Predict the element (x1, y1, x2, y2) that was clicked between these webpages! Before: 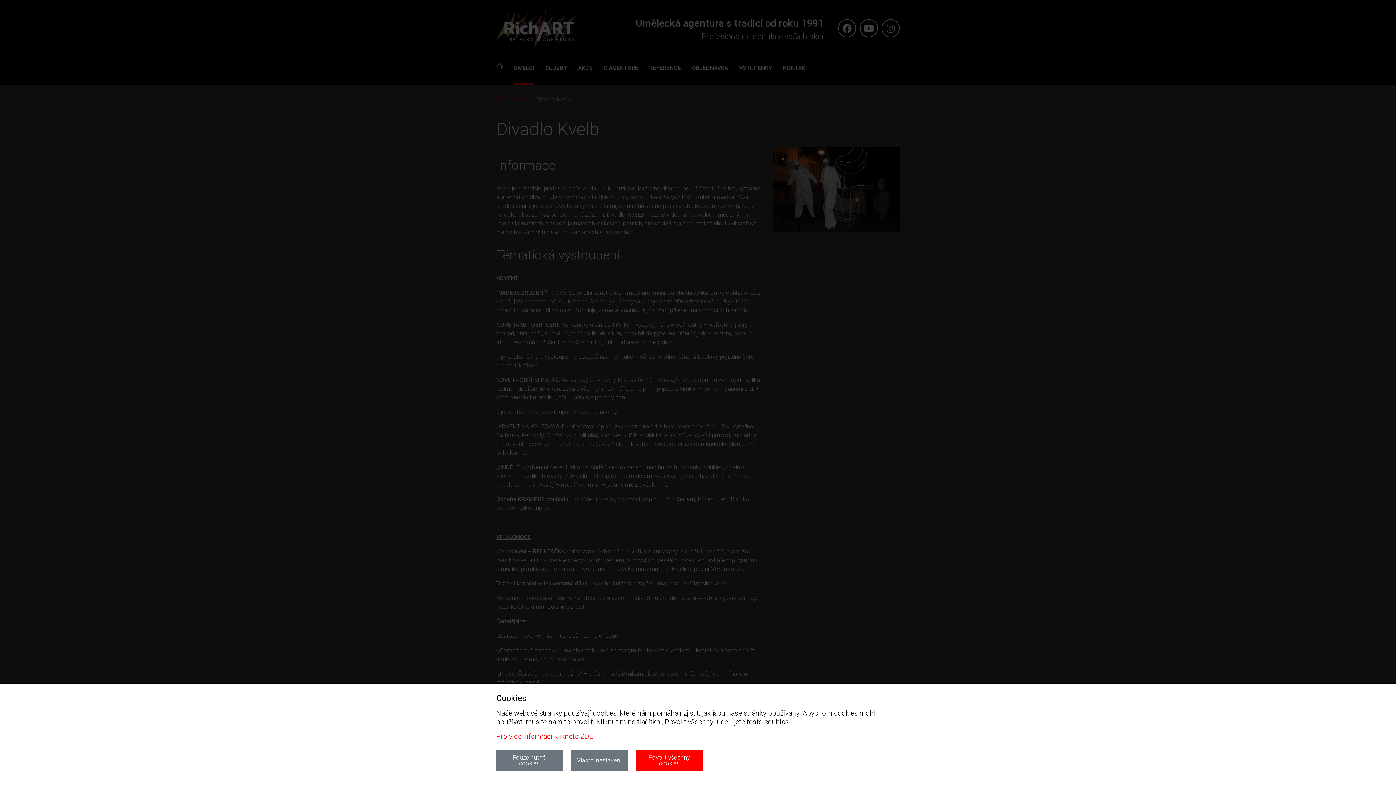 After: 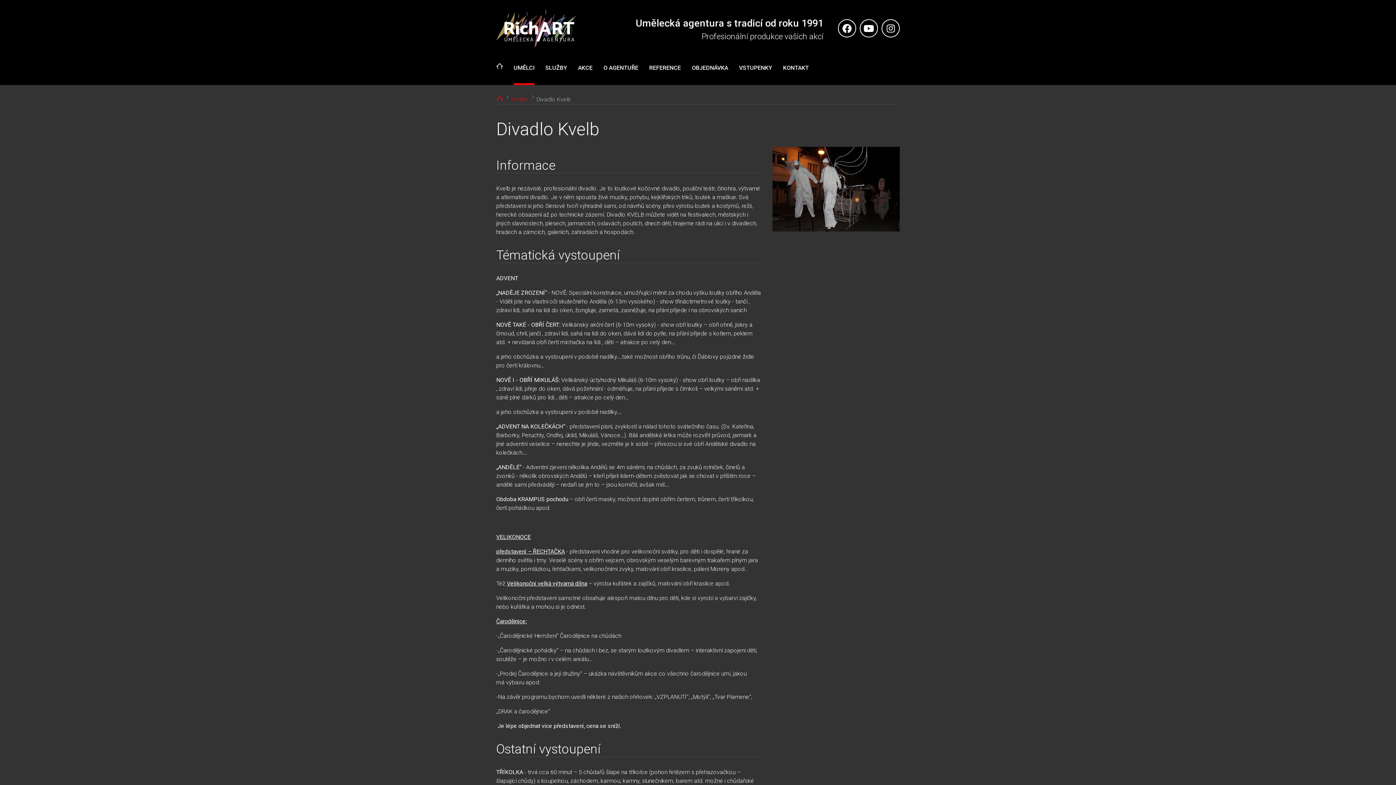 Action: bbox: (495, 750, 562, 771) label: Pouze nutné cookies